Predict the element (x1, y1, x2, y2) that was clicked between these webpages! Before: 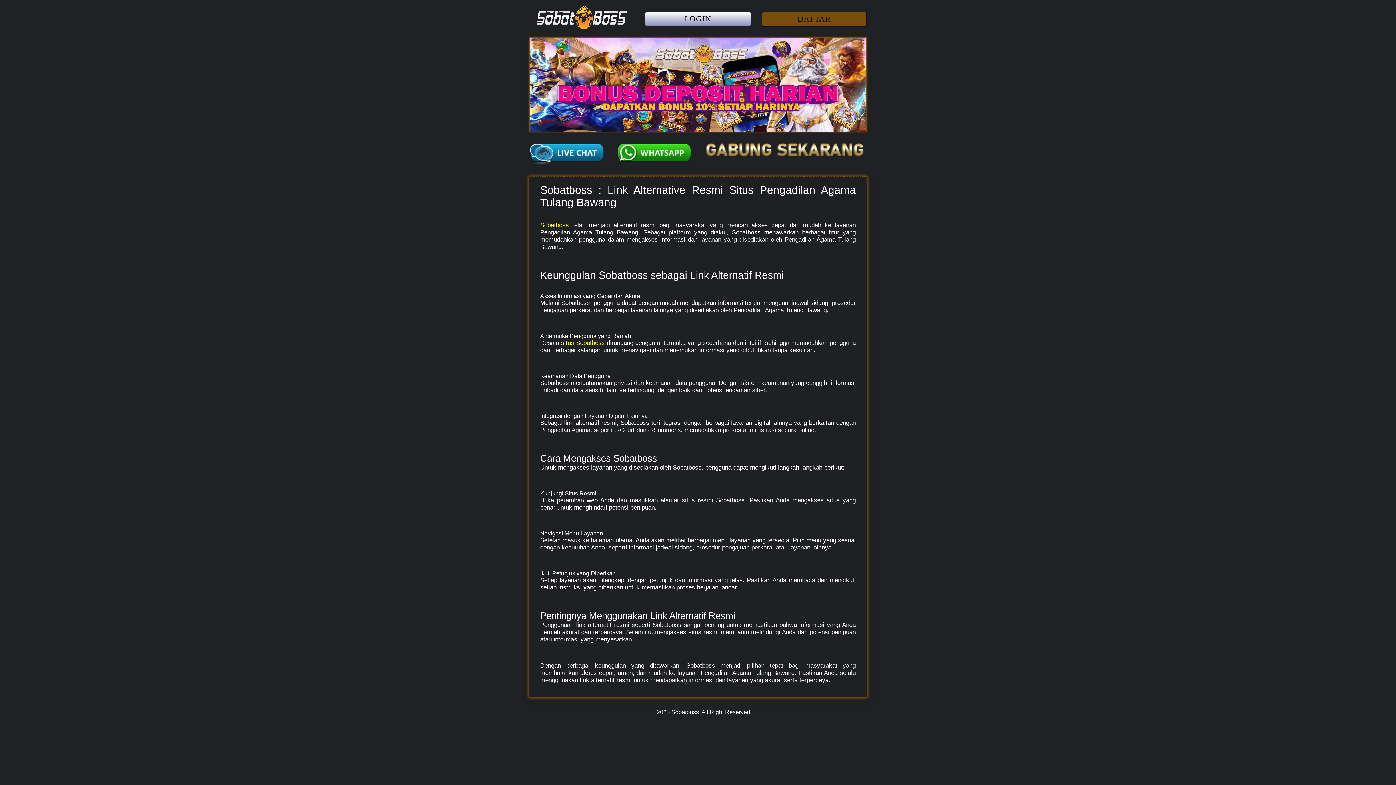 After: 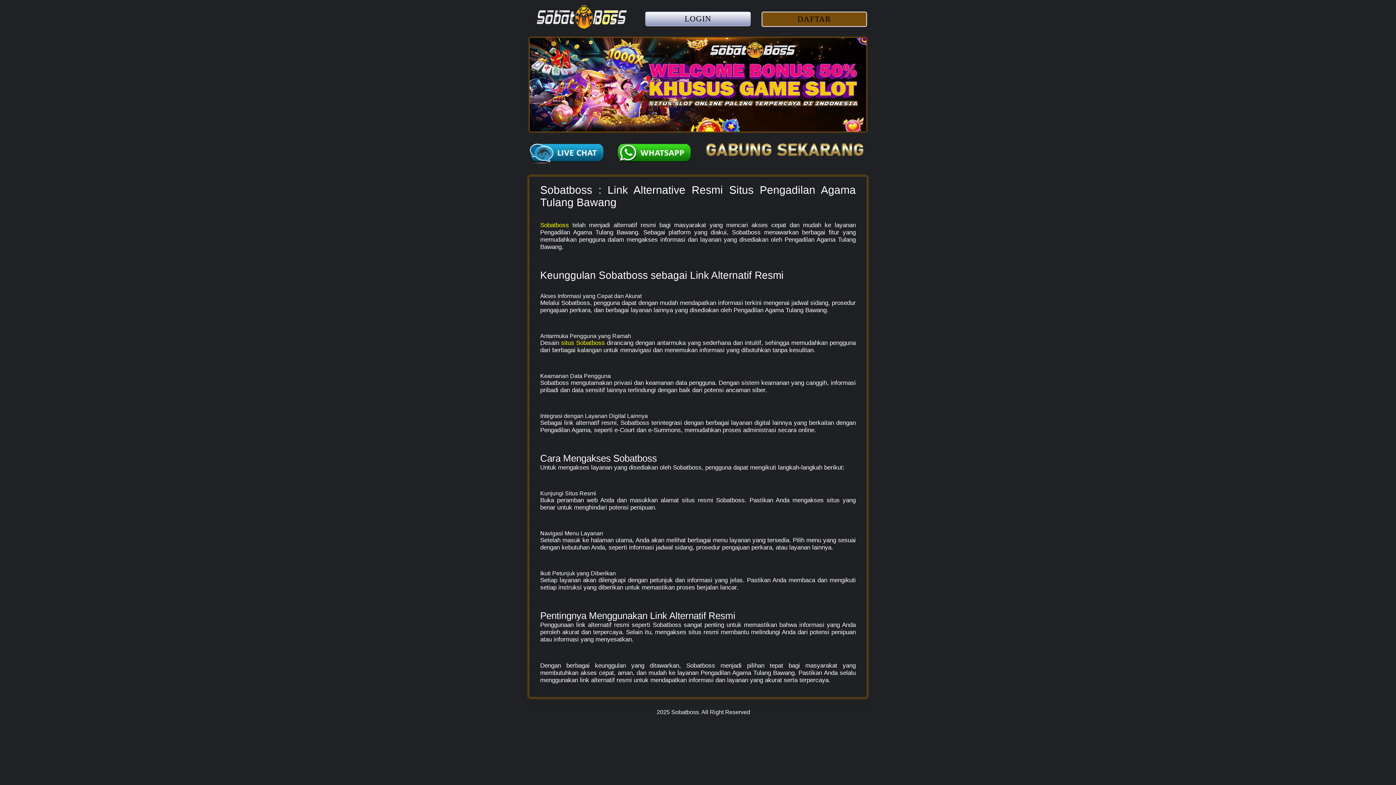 Action: bbox: (561, 339, 605, 346) label: situs Sobatboss